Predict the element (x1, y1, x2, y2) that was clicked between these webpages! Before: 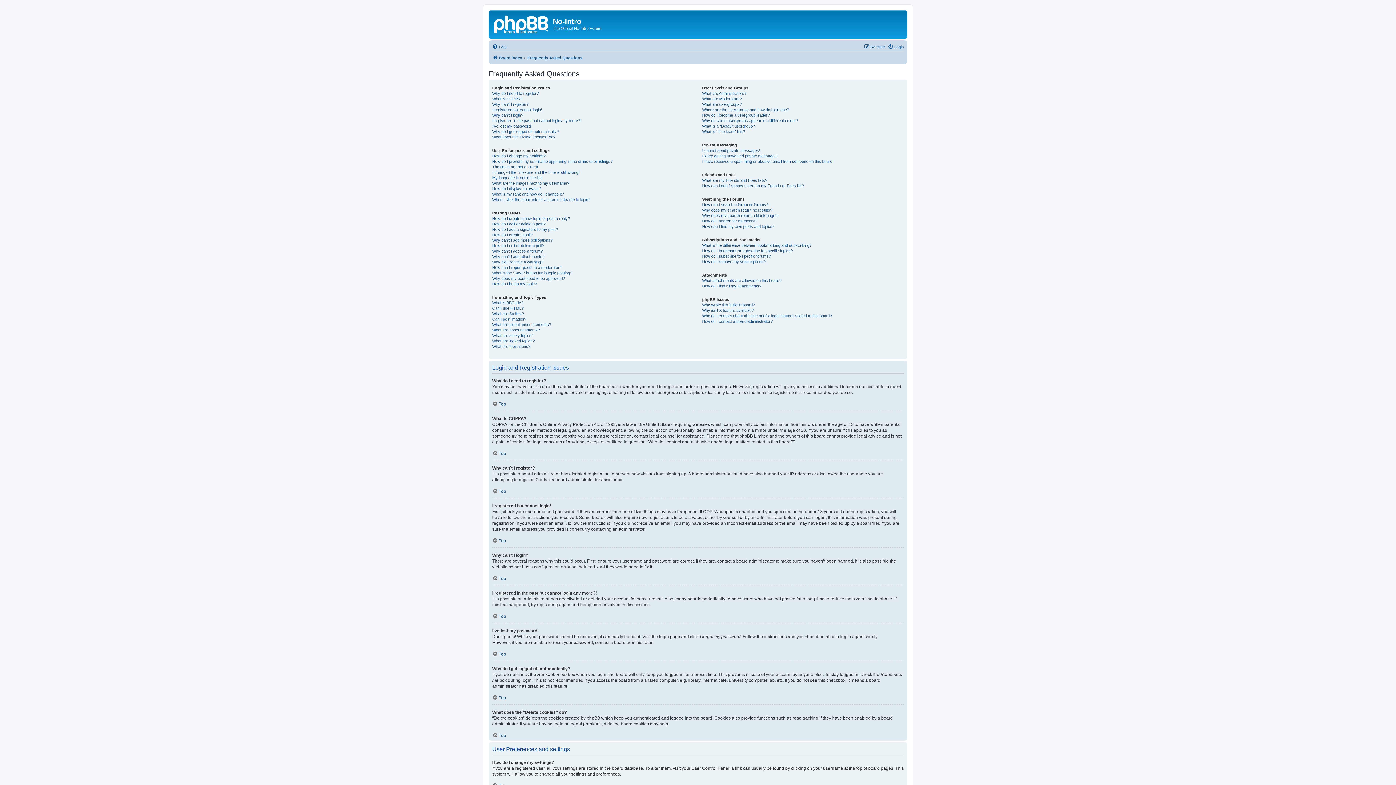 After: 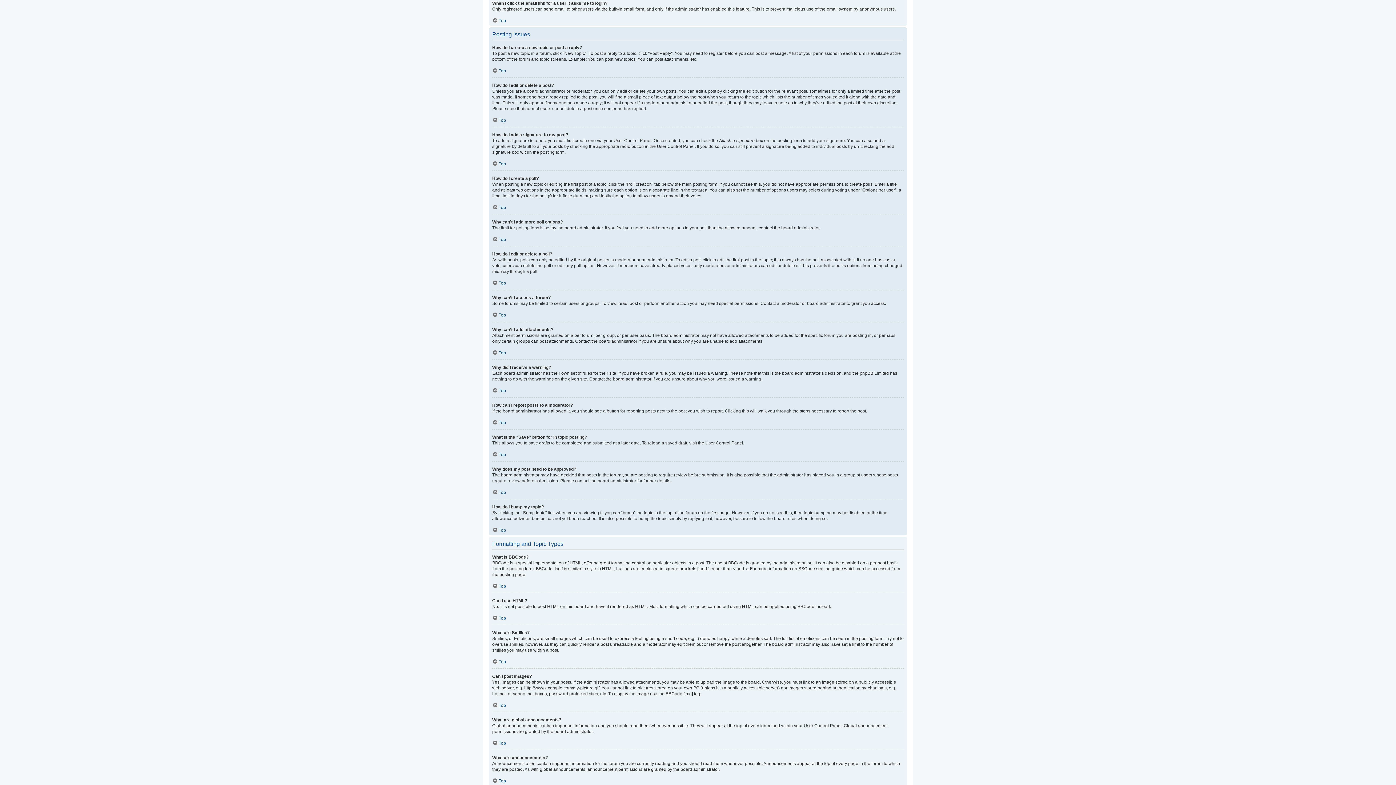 Action: bbox: (492, 196, 590, 202) label: When I click the email link for a user it asks me to login?